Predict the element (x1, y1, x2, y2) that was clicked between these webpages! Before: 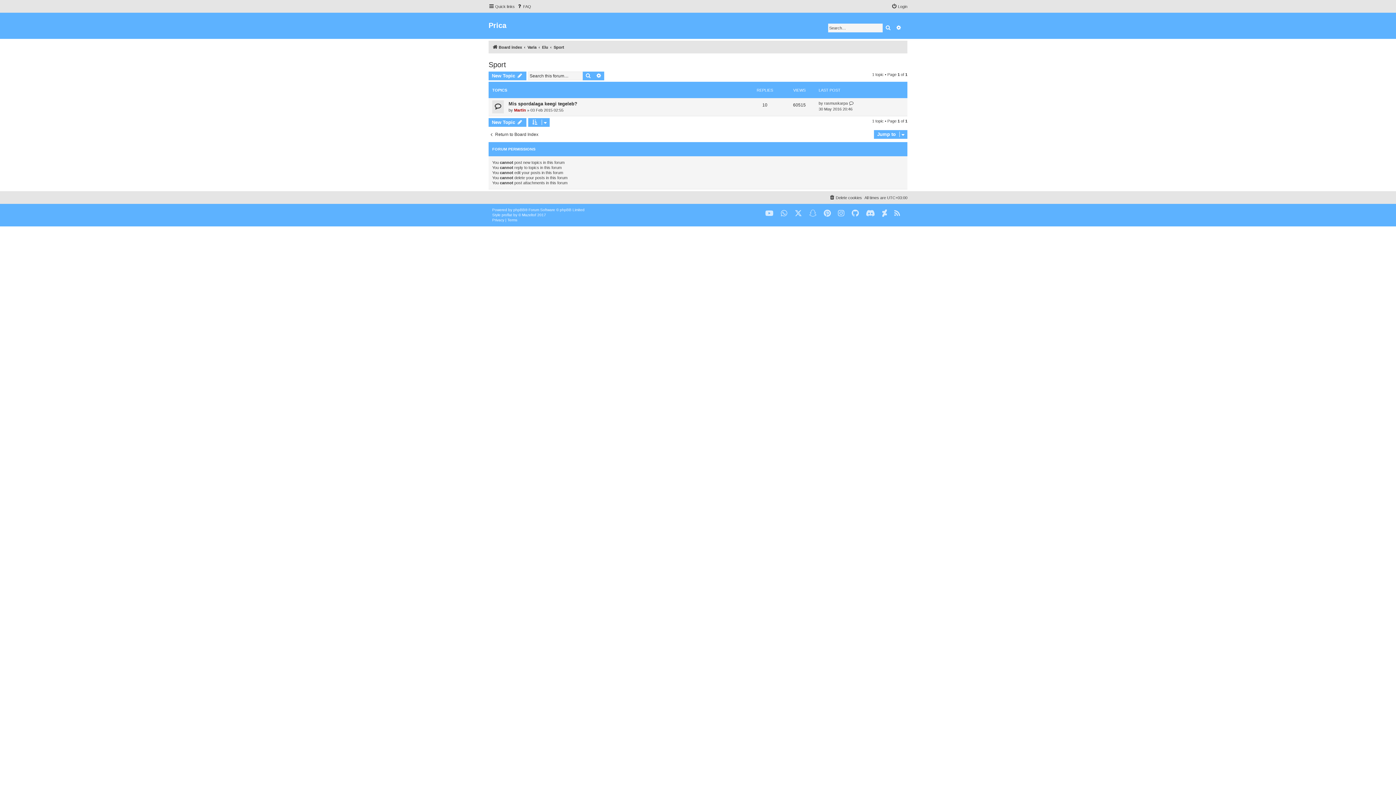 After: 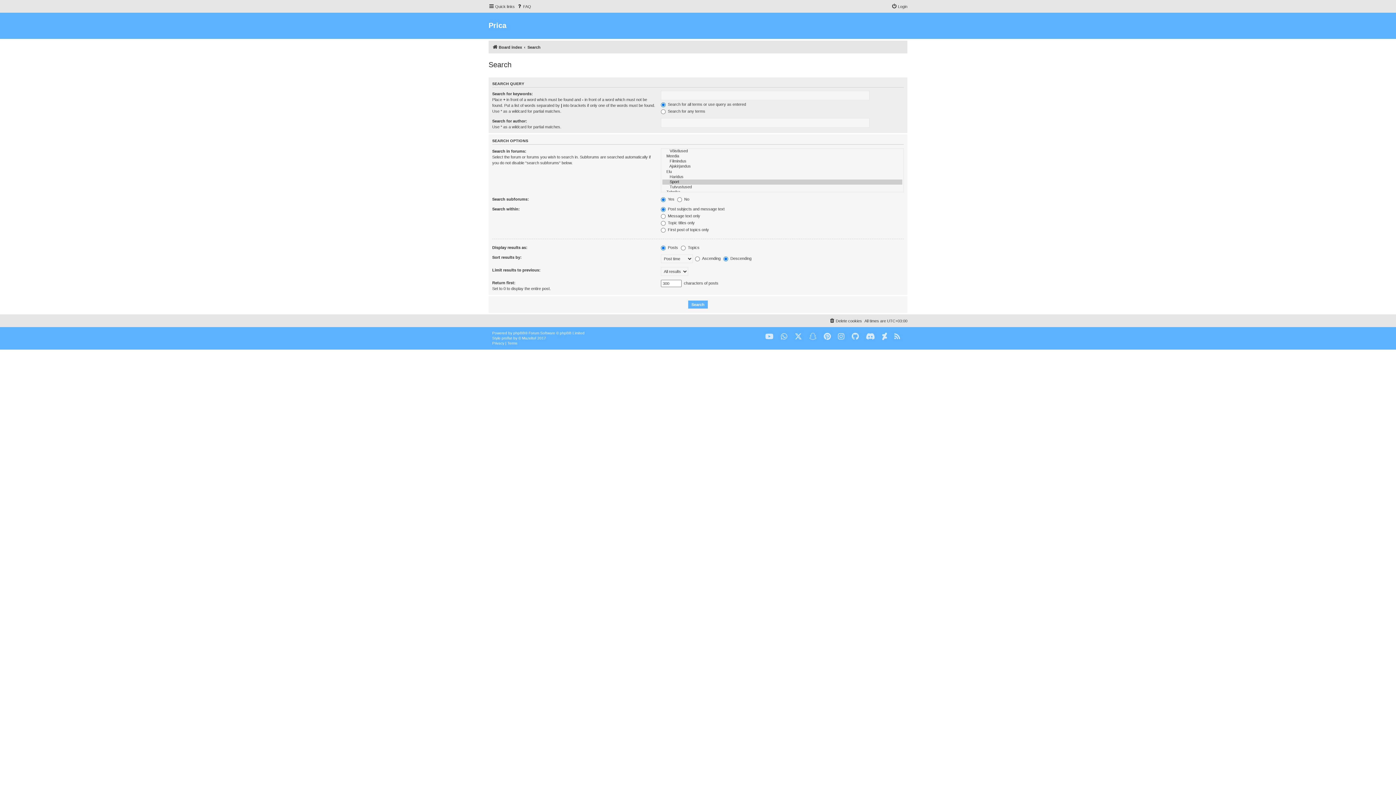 Action: label: Search bbox: (582, 71, 593, 80)